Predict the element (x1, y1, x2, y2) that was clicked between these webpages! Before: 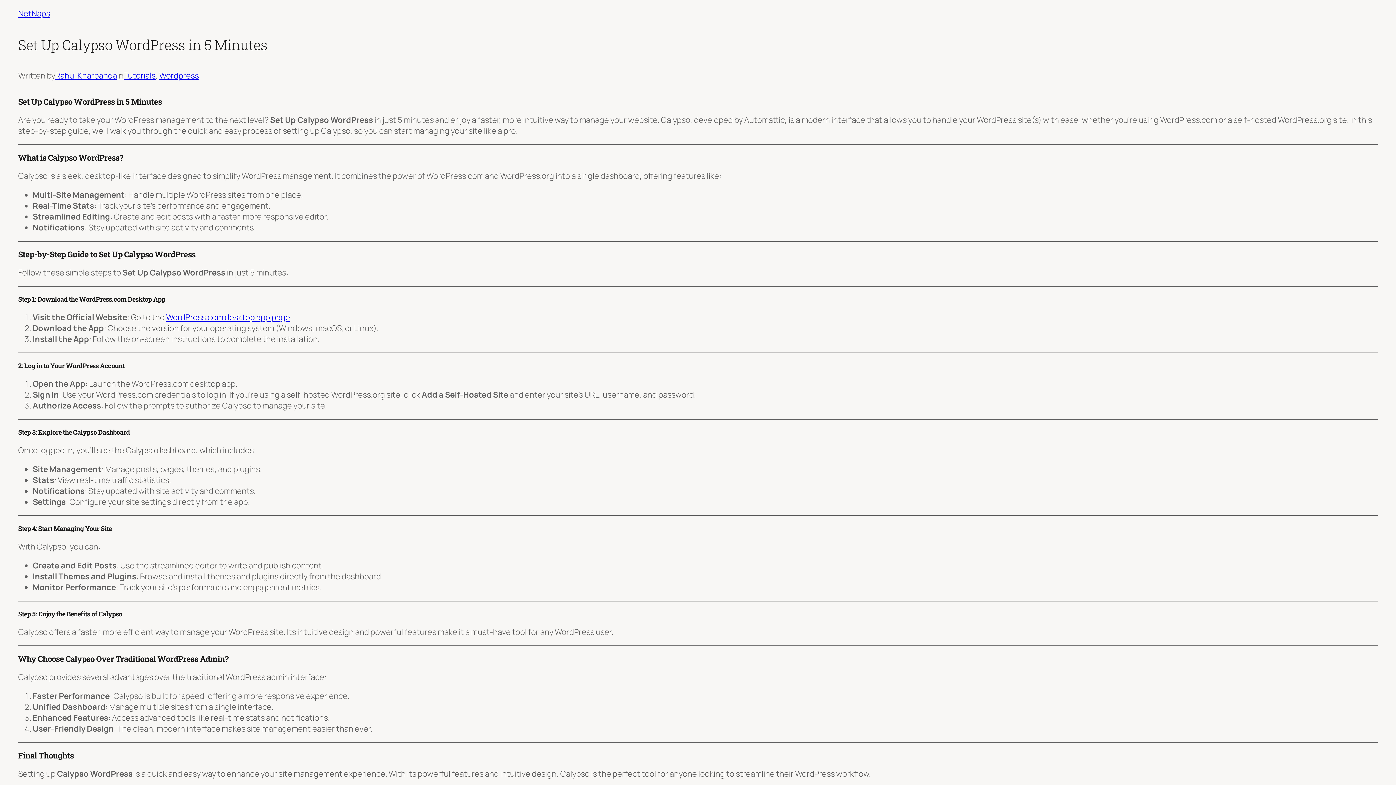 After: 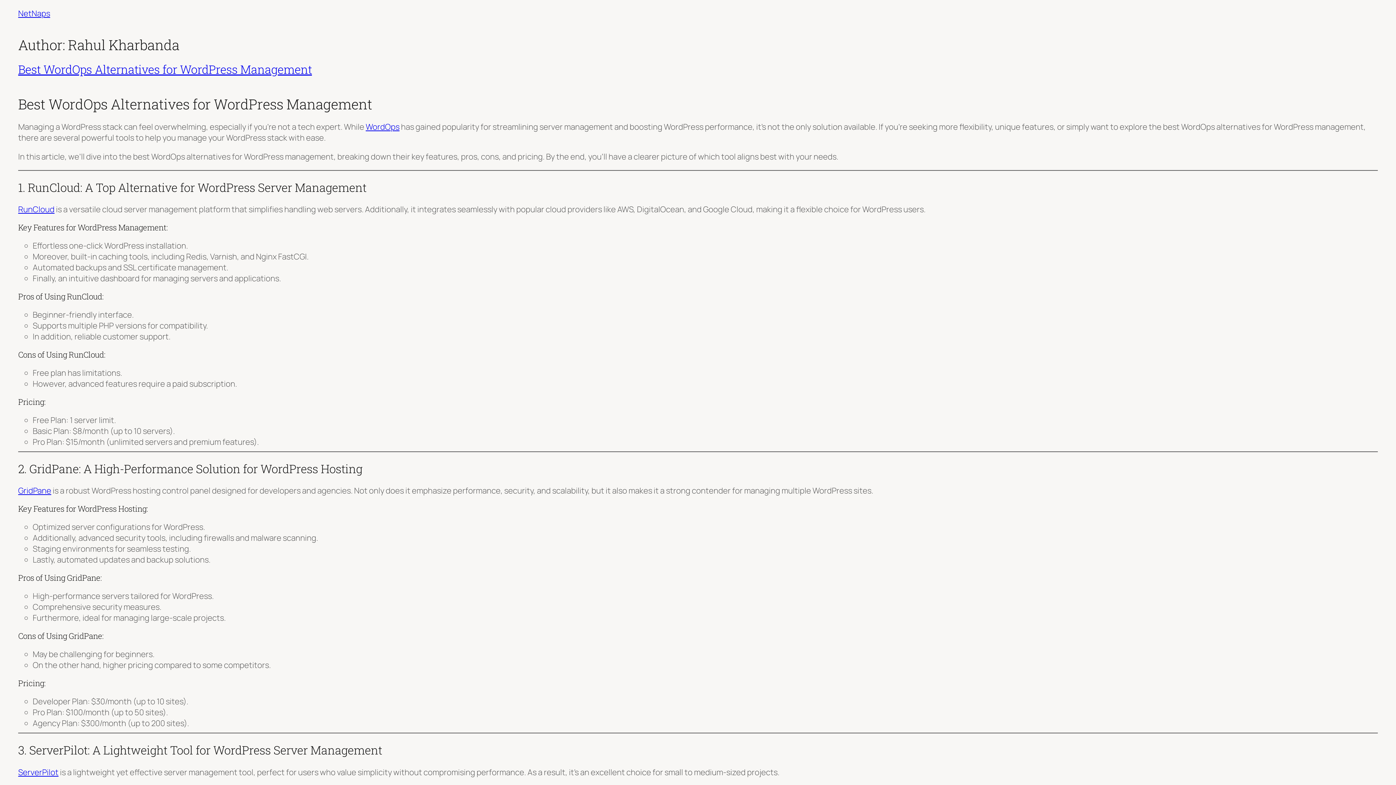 Action: bbox: (55, 70, 117, 81) label: Rahul Kharbanda